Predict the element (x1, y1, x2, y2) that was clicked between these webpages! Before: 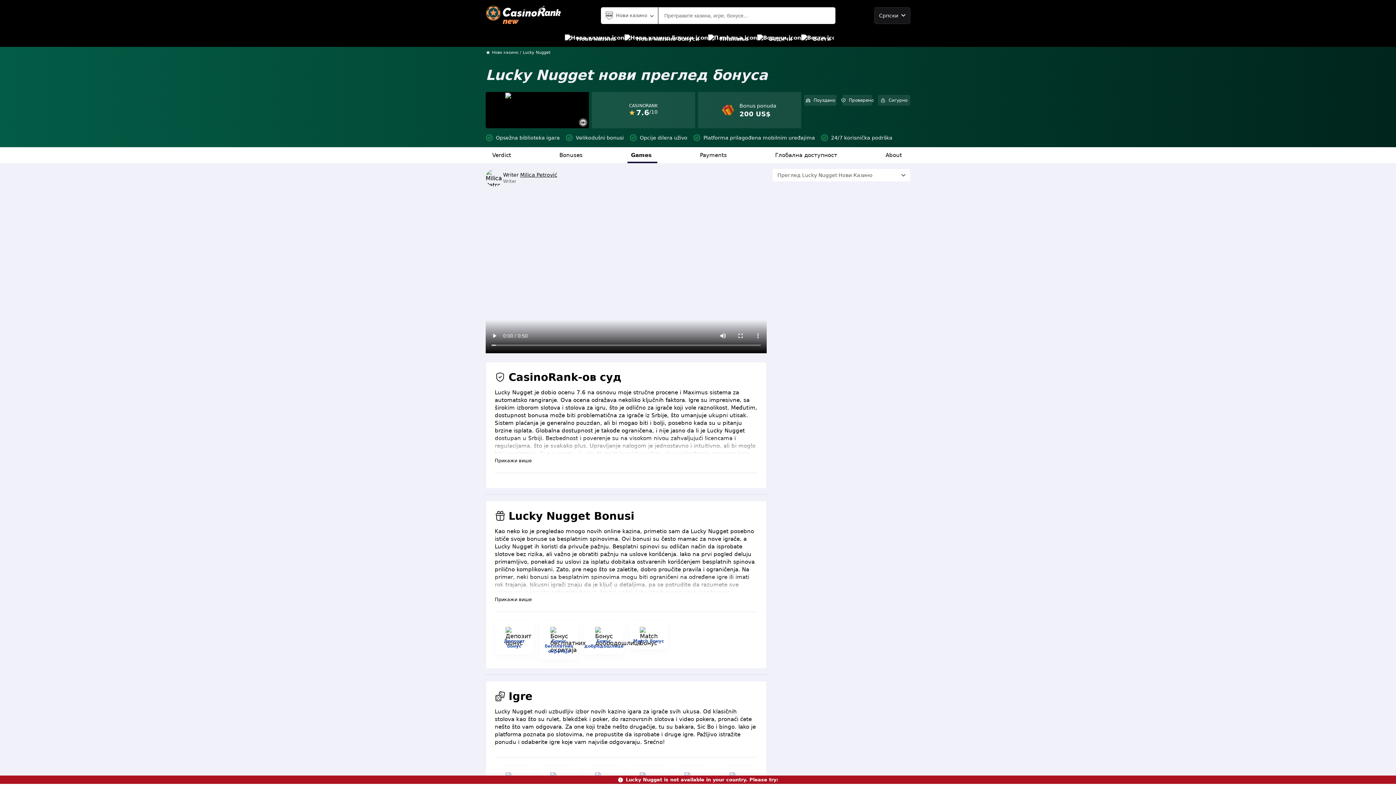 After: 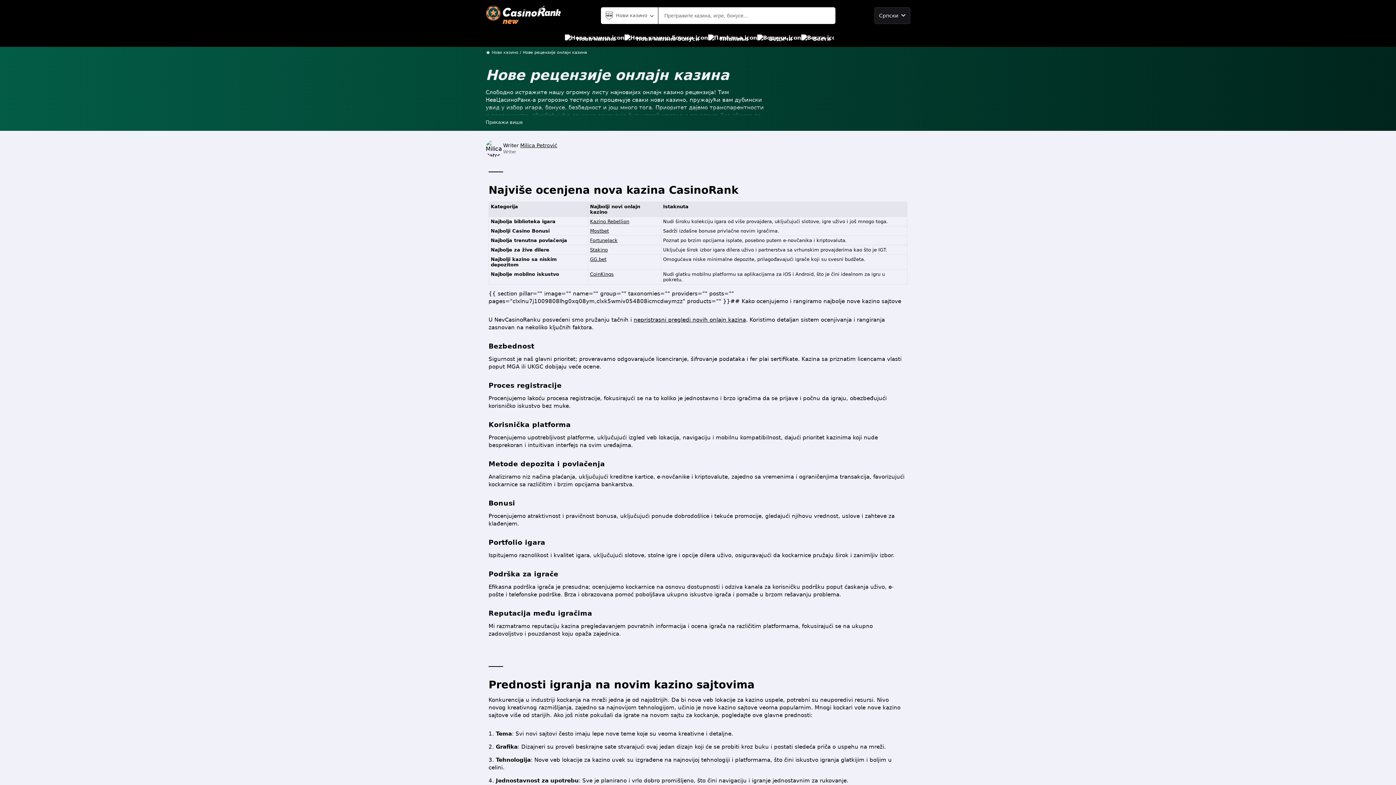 Action: bbox: (565, 30, 616, 46) label: Нова казина